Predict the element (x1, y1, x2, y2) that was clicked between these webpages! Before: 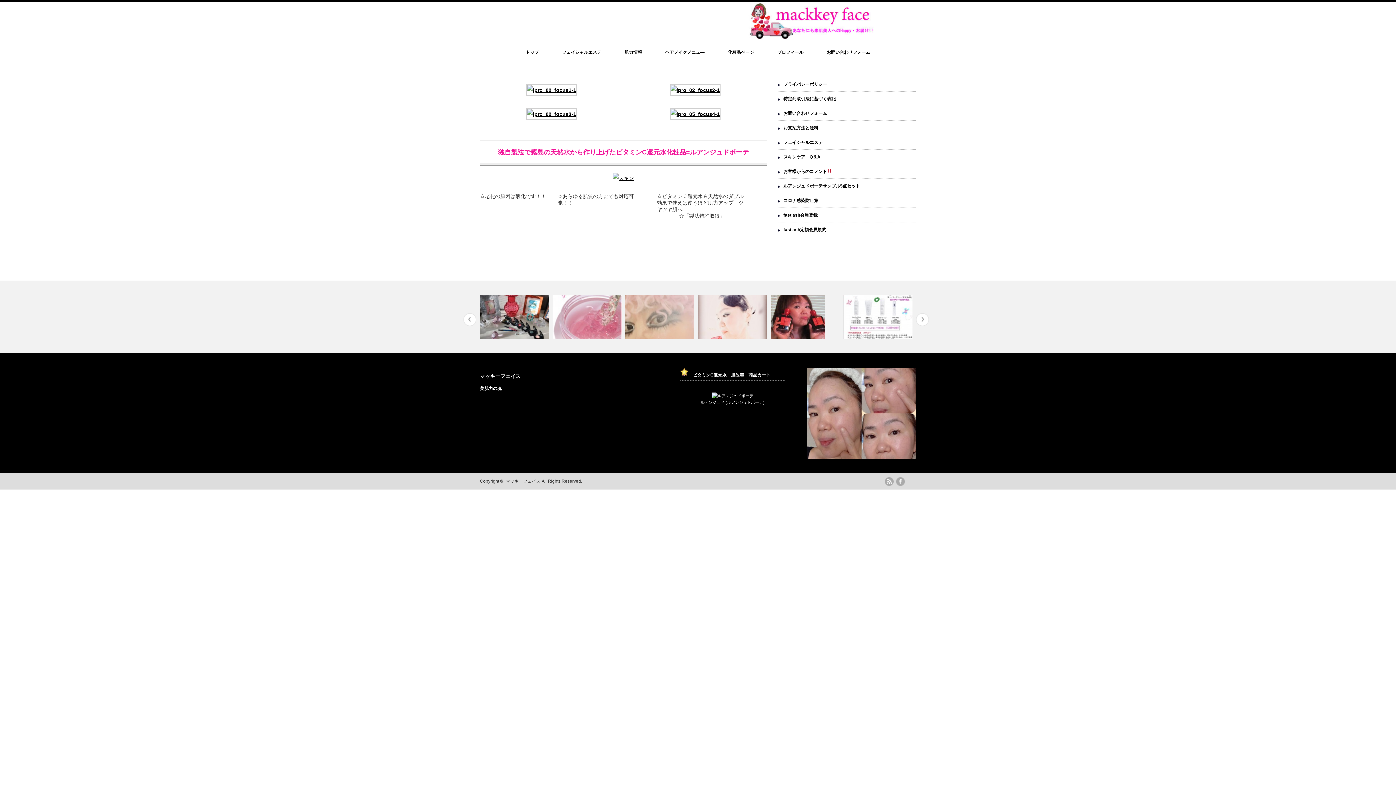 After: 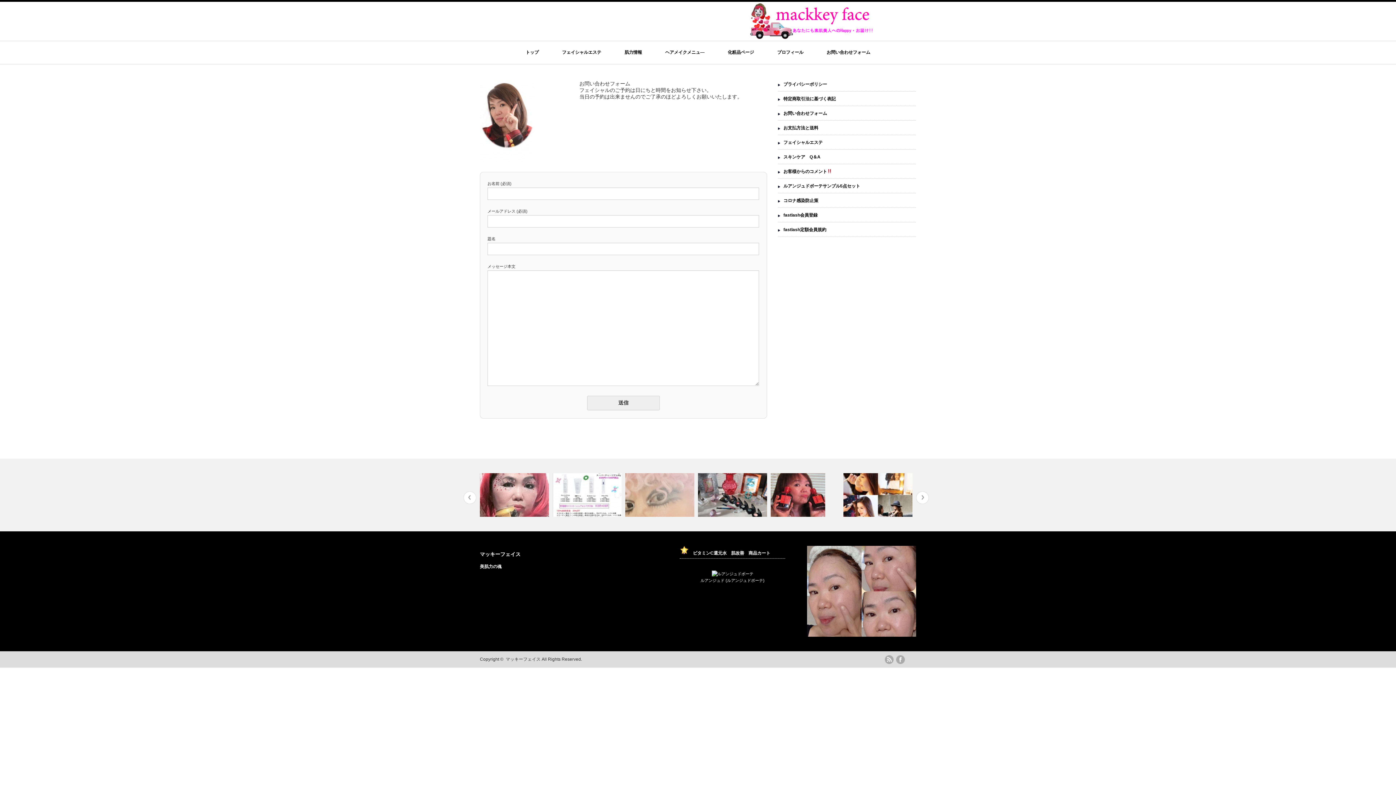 Action: label: お問い合わせフォーム bbox: (826, 41, 870, 64)